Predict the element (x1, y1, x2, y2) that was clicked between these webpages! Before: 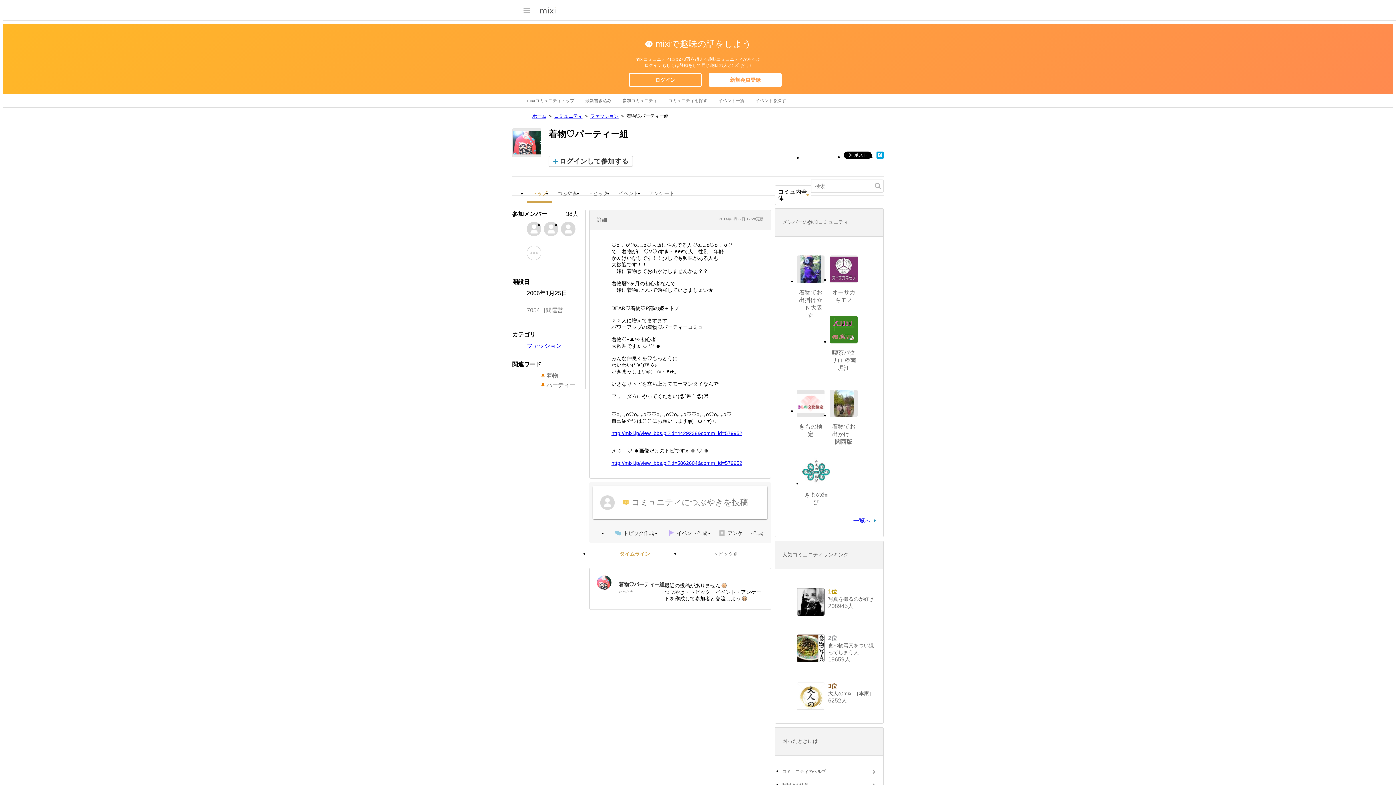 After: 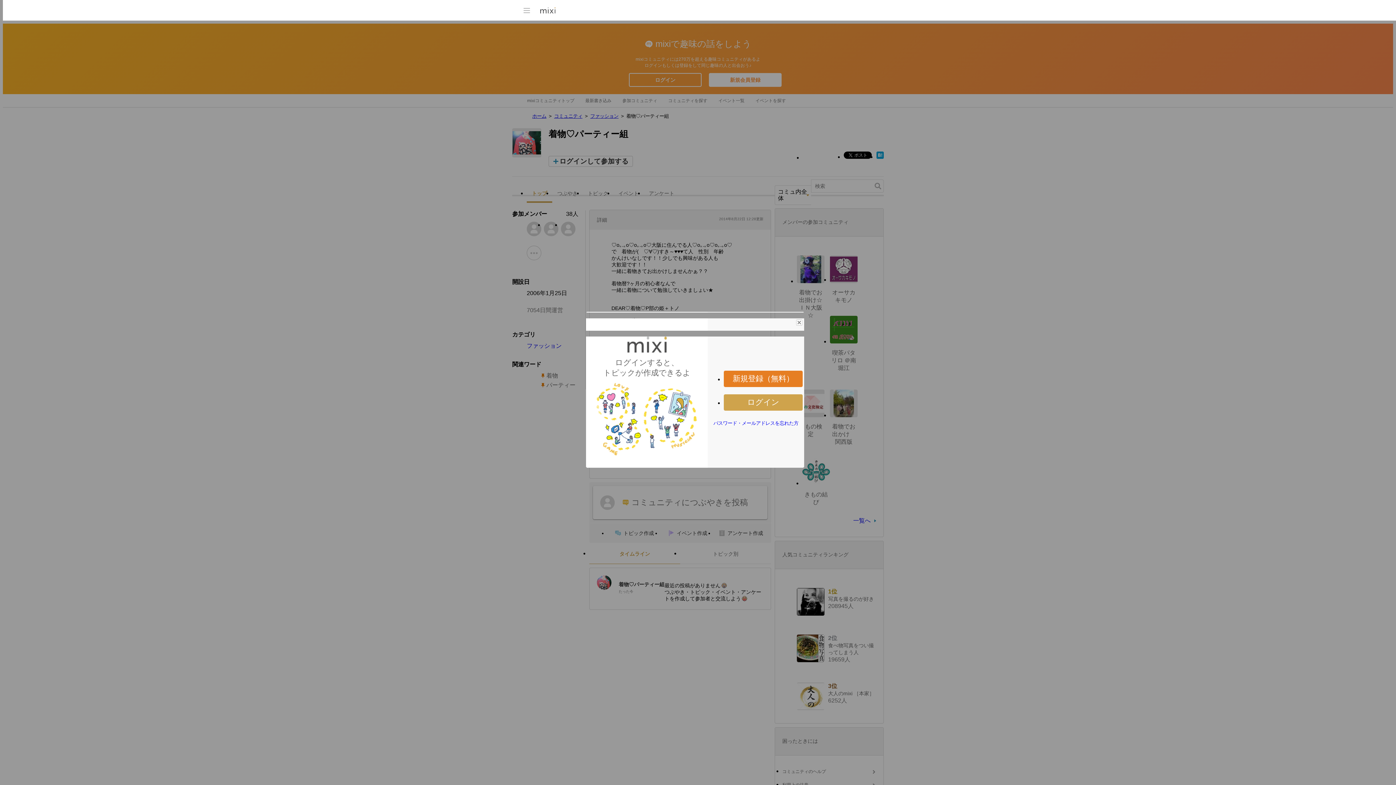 Action: label: トピック作成 bbox: (607, 527, 660, 539)